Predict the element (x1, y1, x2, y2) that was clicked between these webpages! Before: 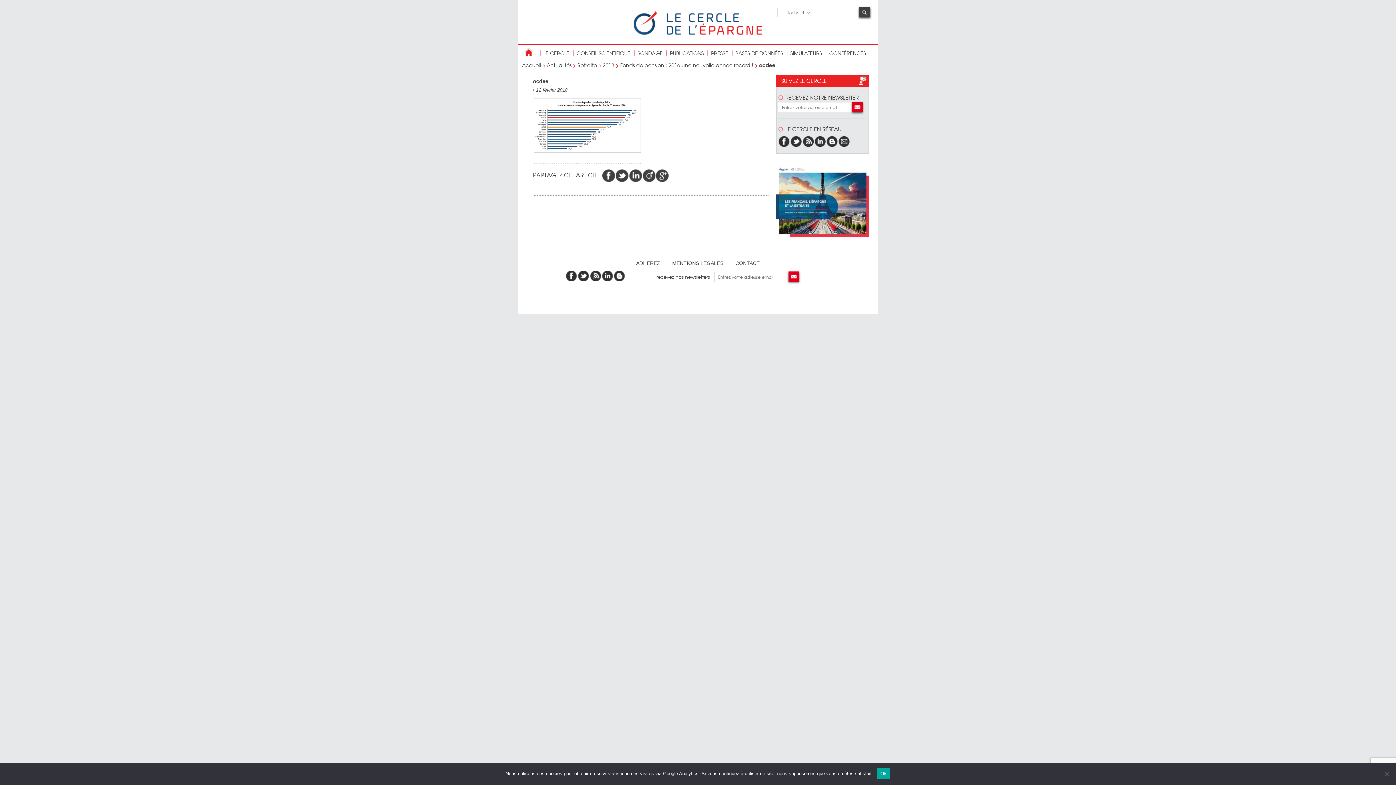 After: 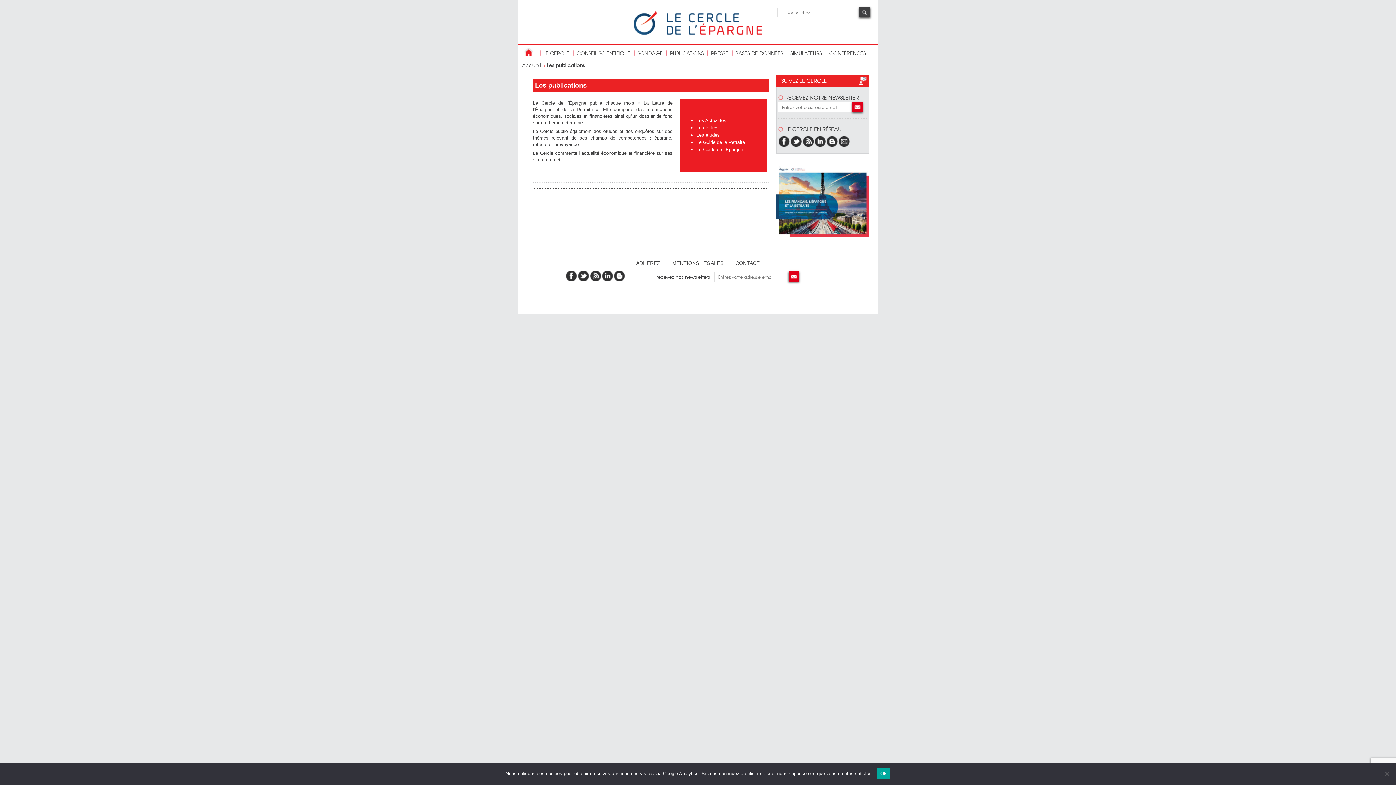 Action: bbox: (667, 49, 706, 56) label: PUBLICATIONS